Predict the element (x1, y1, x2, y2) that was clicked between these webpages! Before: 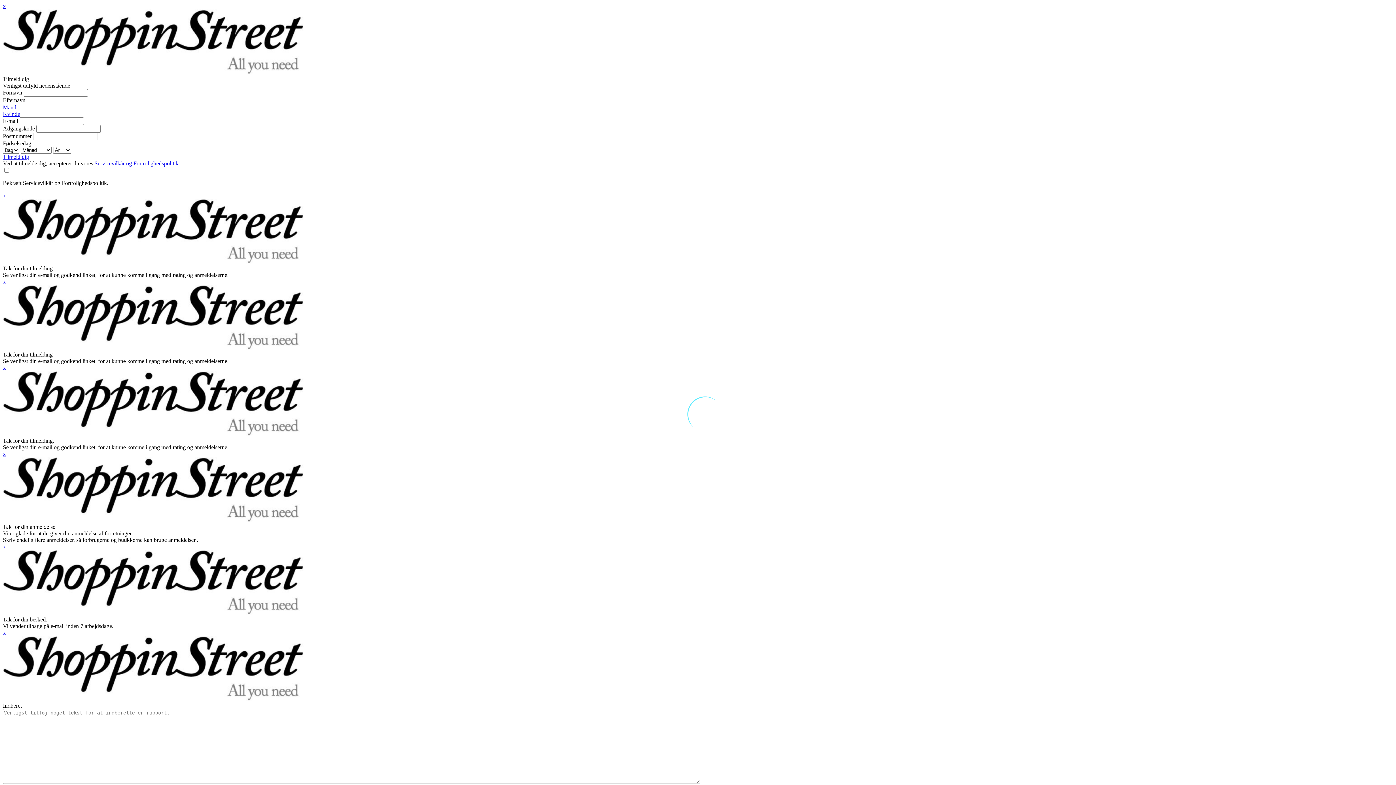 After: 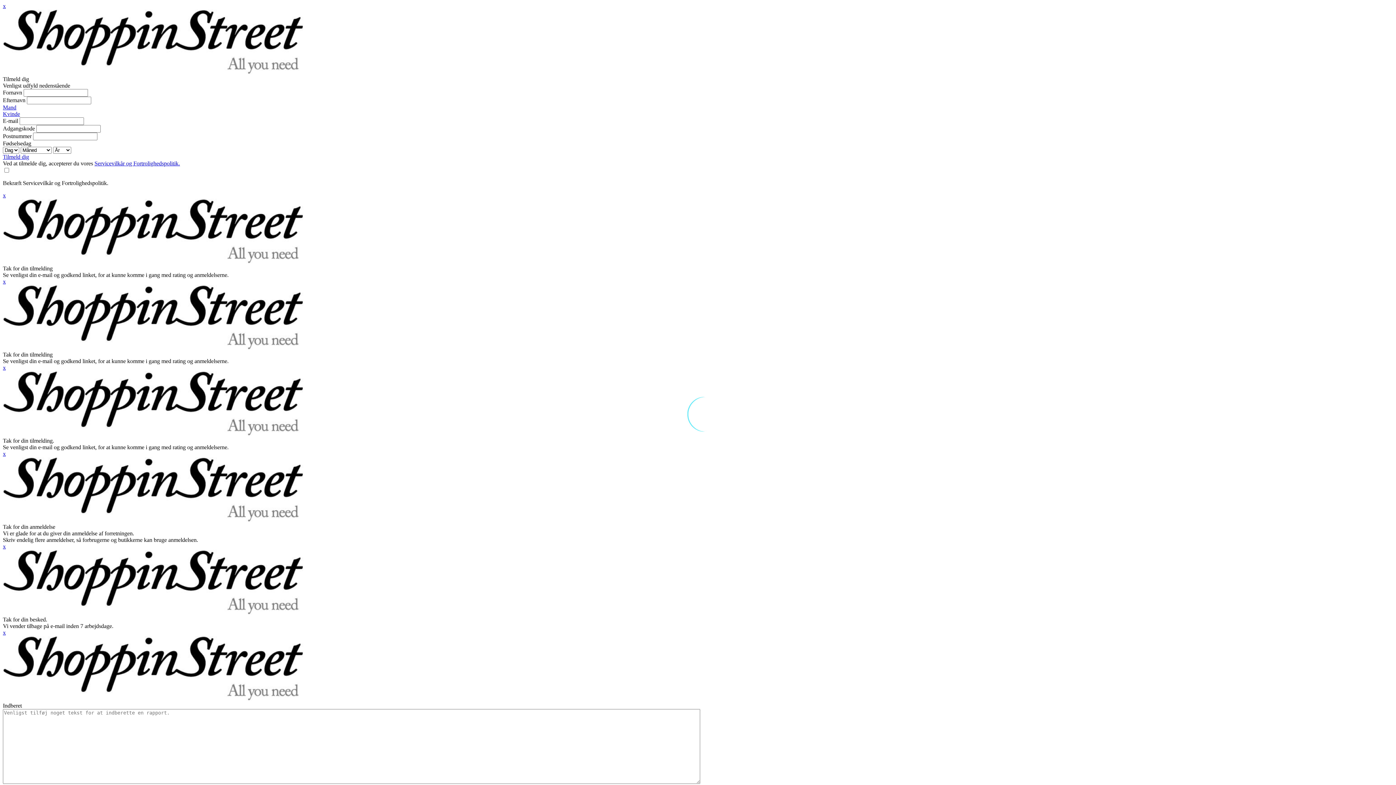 Action: bbox: (2, 153, 29, 160) label: Tilmeld dig